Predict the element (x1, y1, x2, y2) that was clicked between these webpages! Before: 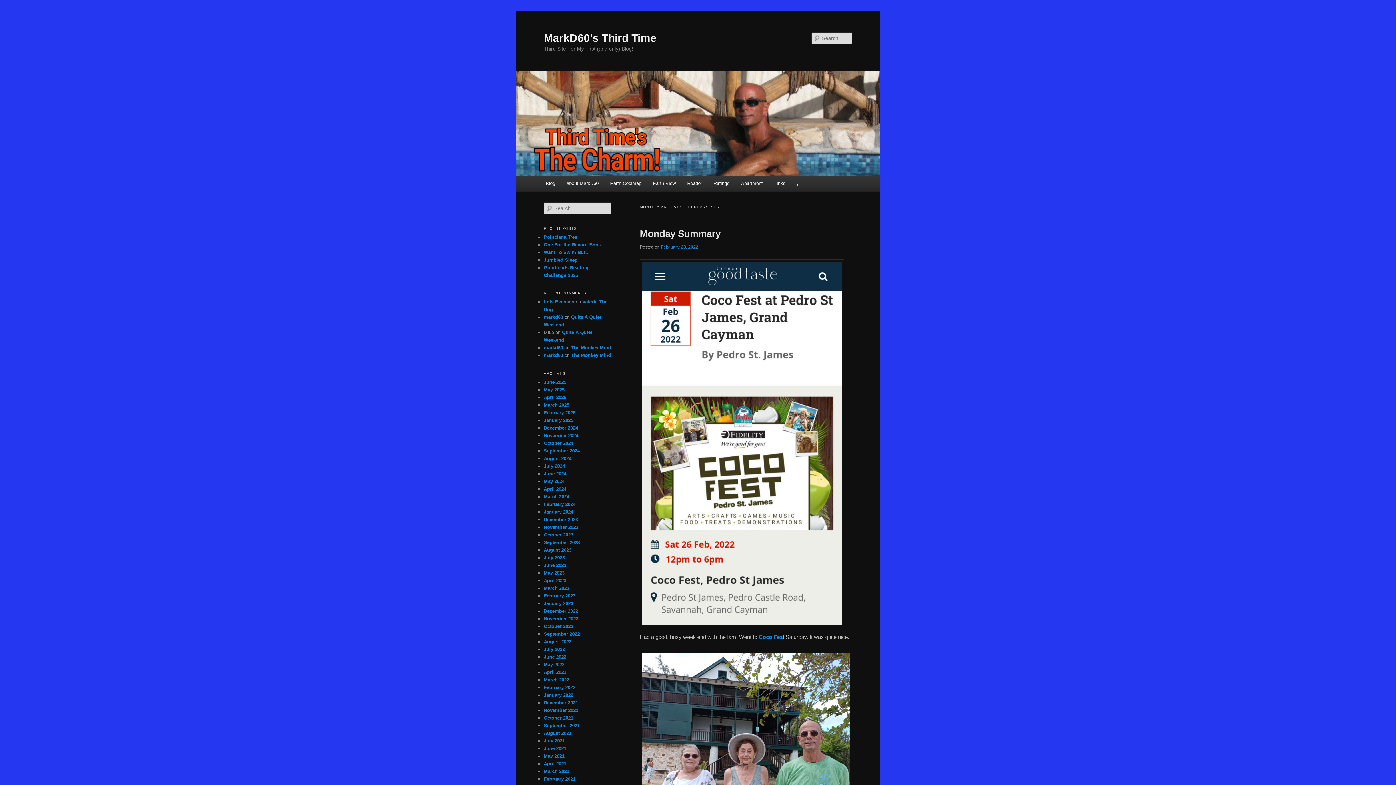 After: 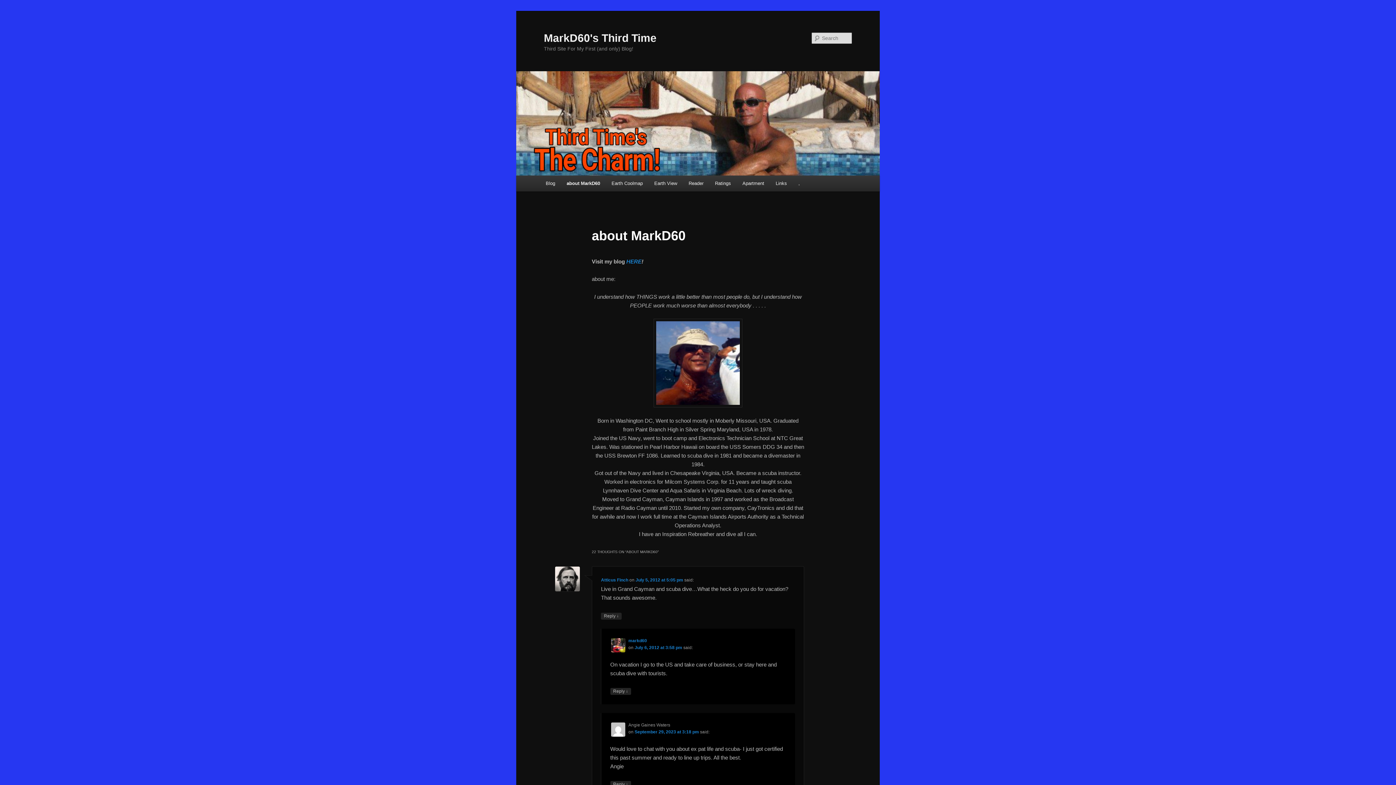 Action: bbox: (544, 31, 656, 43) label: MarkD60's Third Time